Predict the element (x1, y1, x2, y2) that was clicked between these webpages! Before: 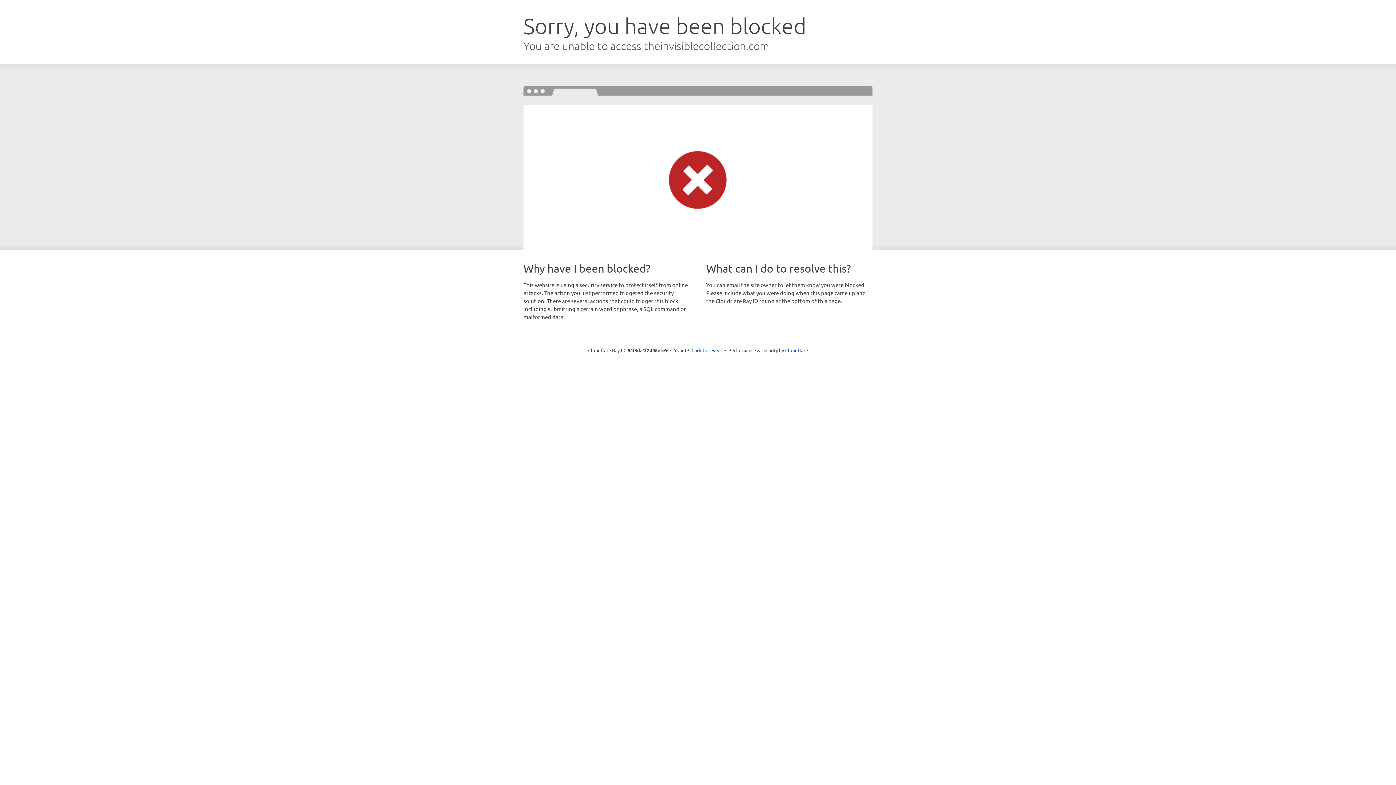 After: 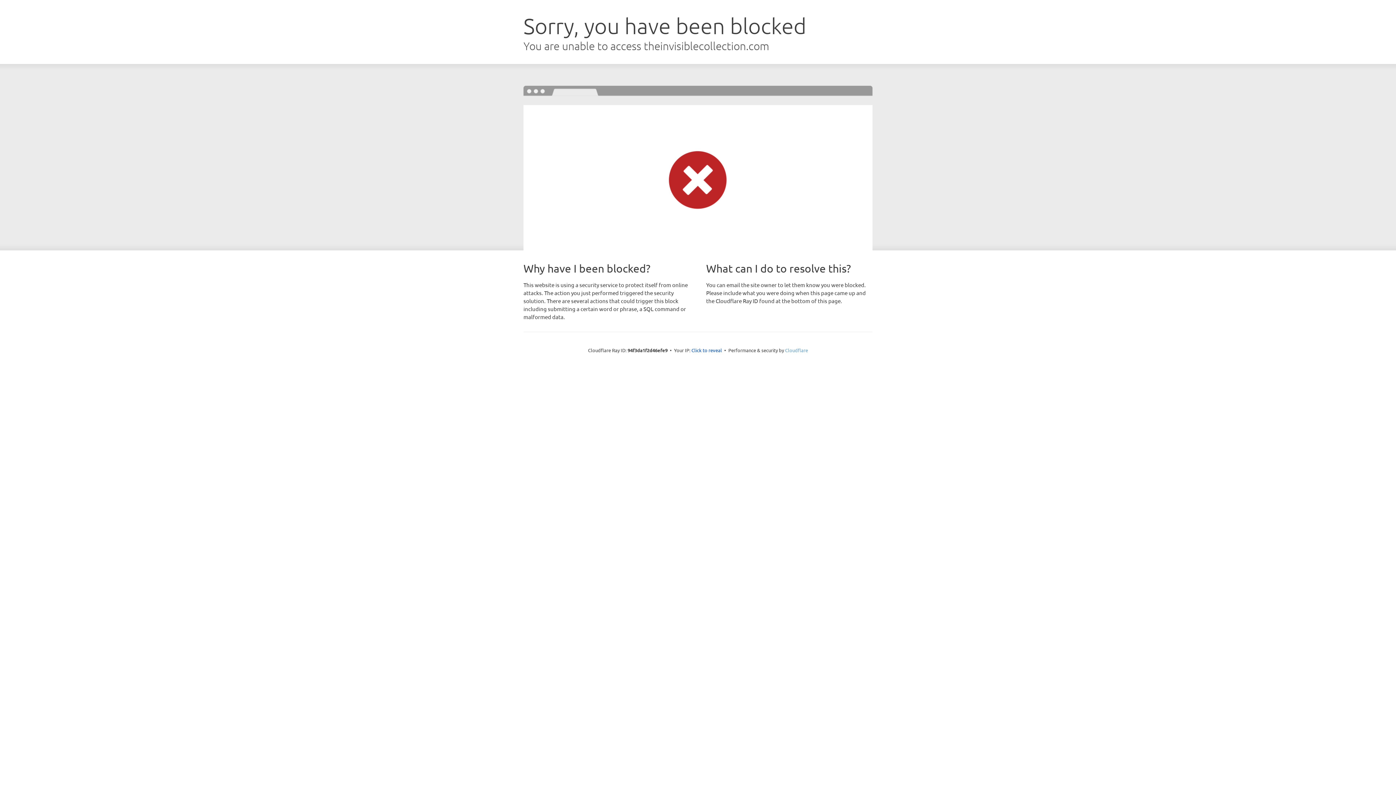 Action: label: Cloudflare bbox: (785, 347, 808, 353)